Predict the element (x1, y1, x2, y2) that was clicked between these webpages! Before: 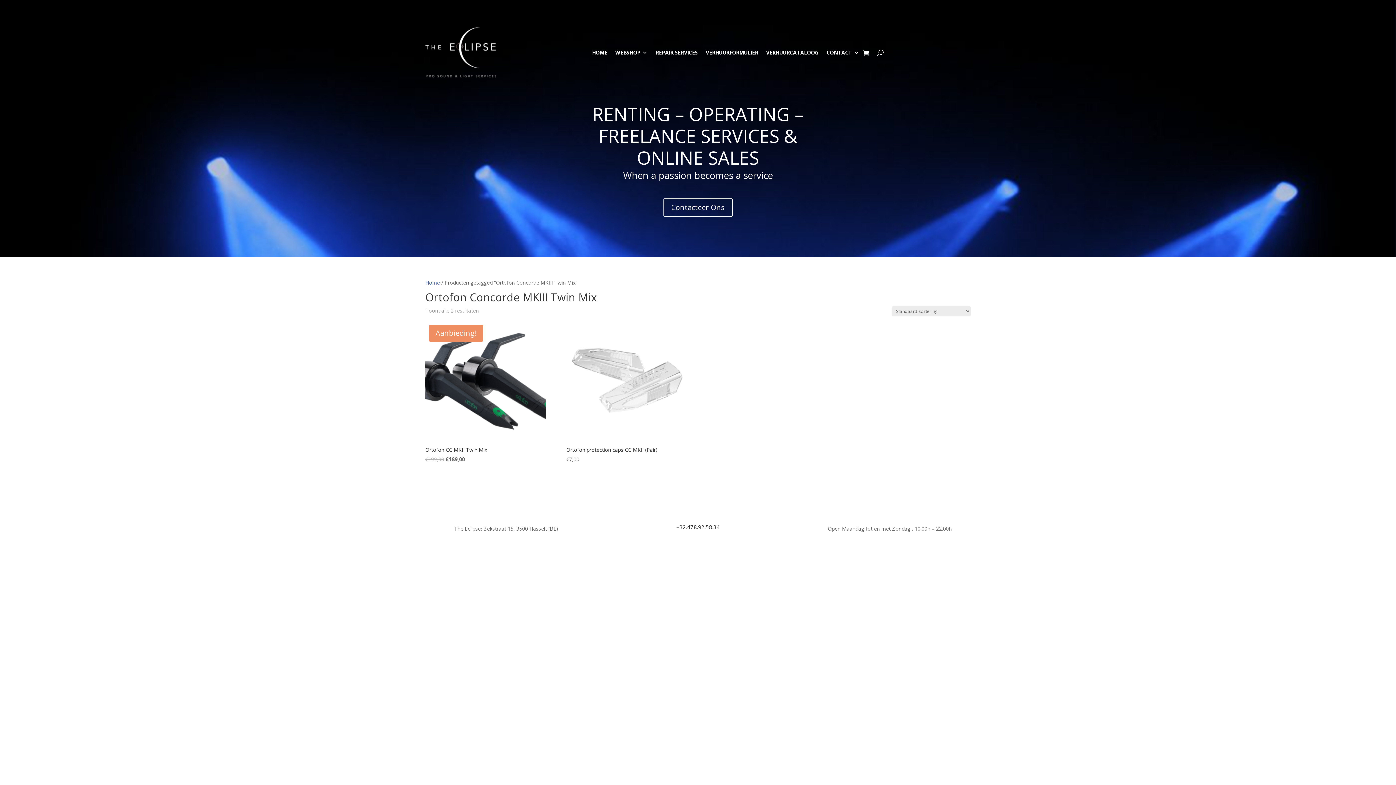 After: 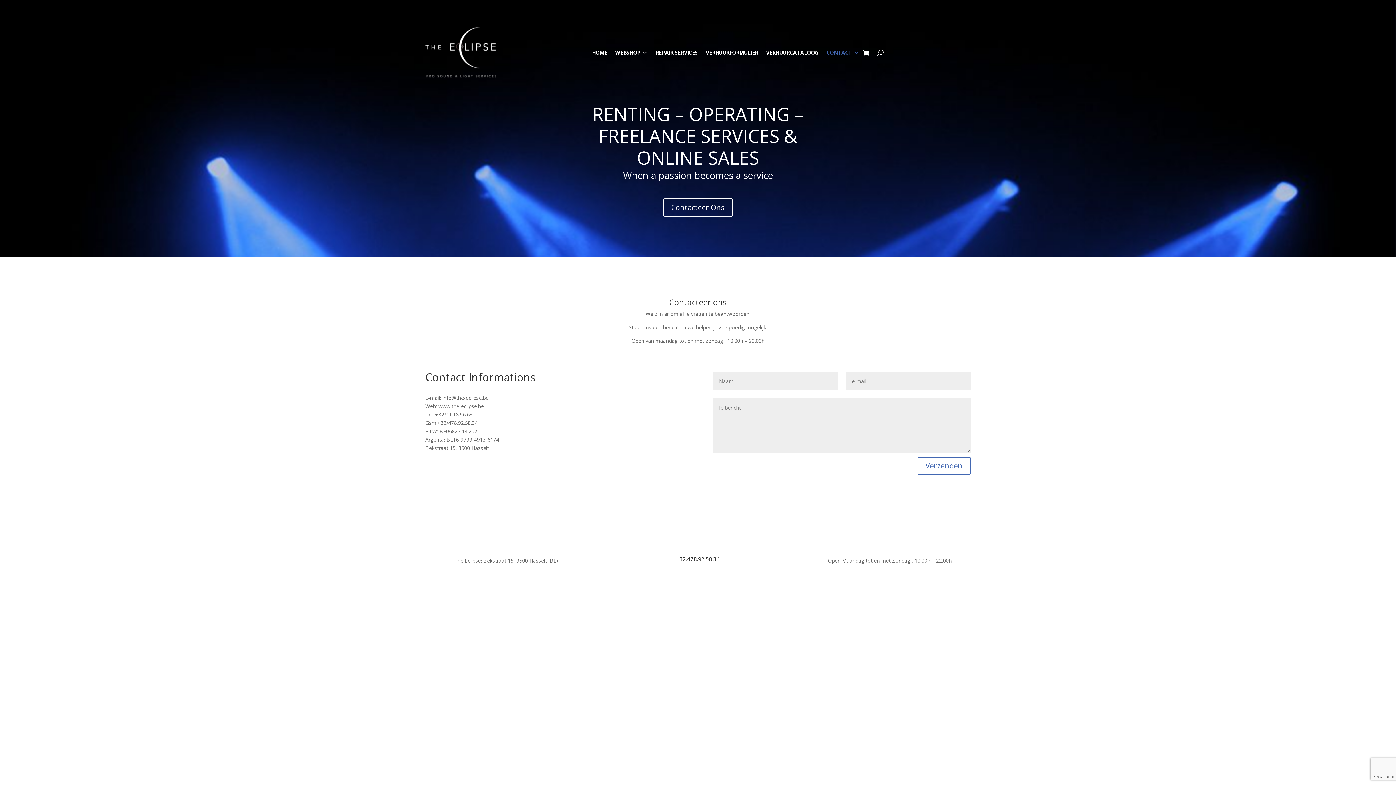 Action: label: CONTACT bbox: (826, 27, 859, 78)